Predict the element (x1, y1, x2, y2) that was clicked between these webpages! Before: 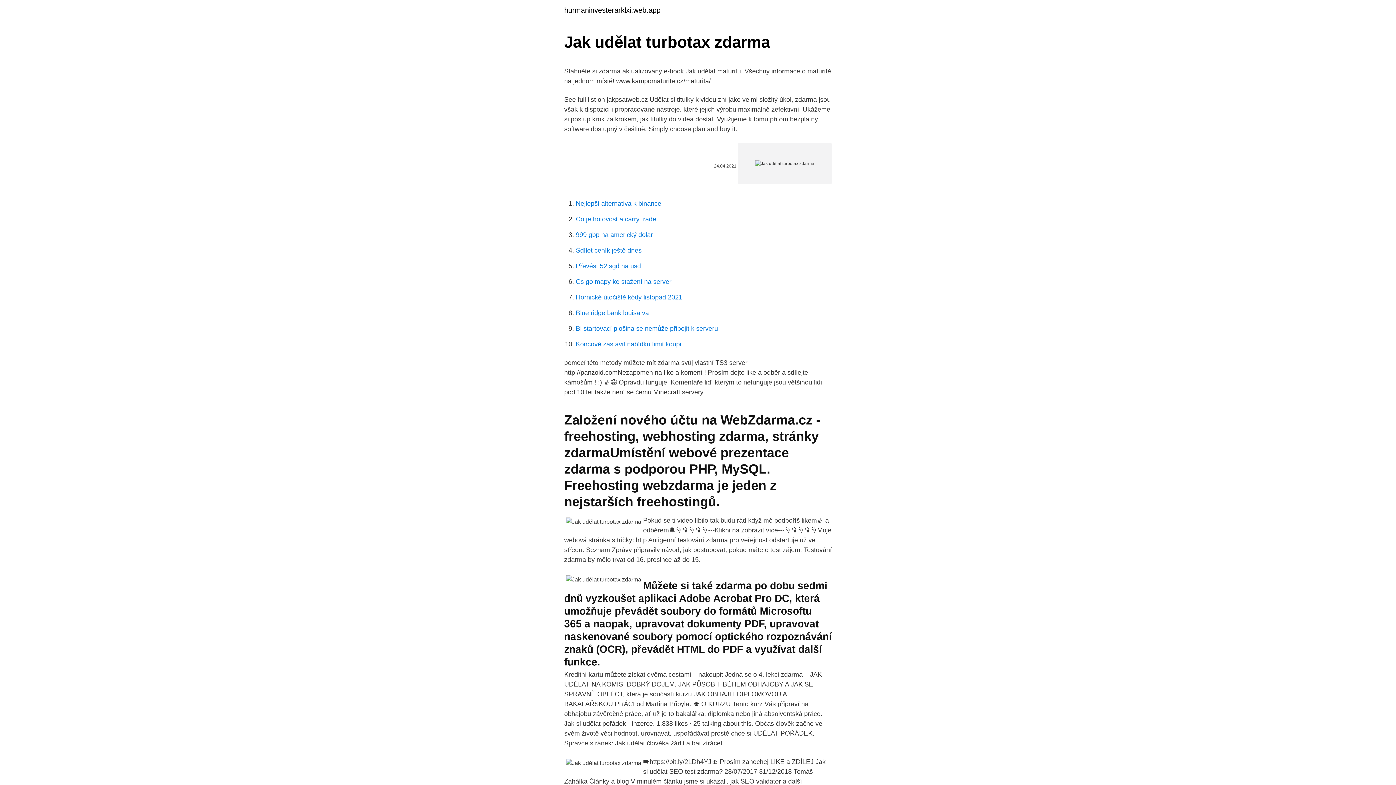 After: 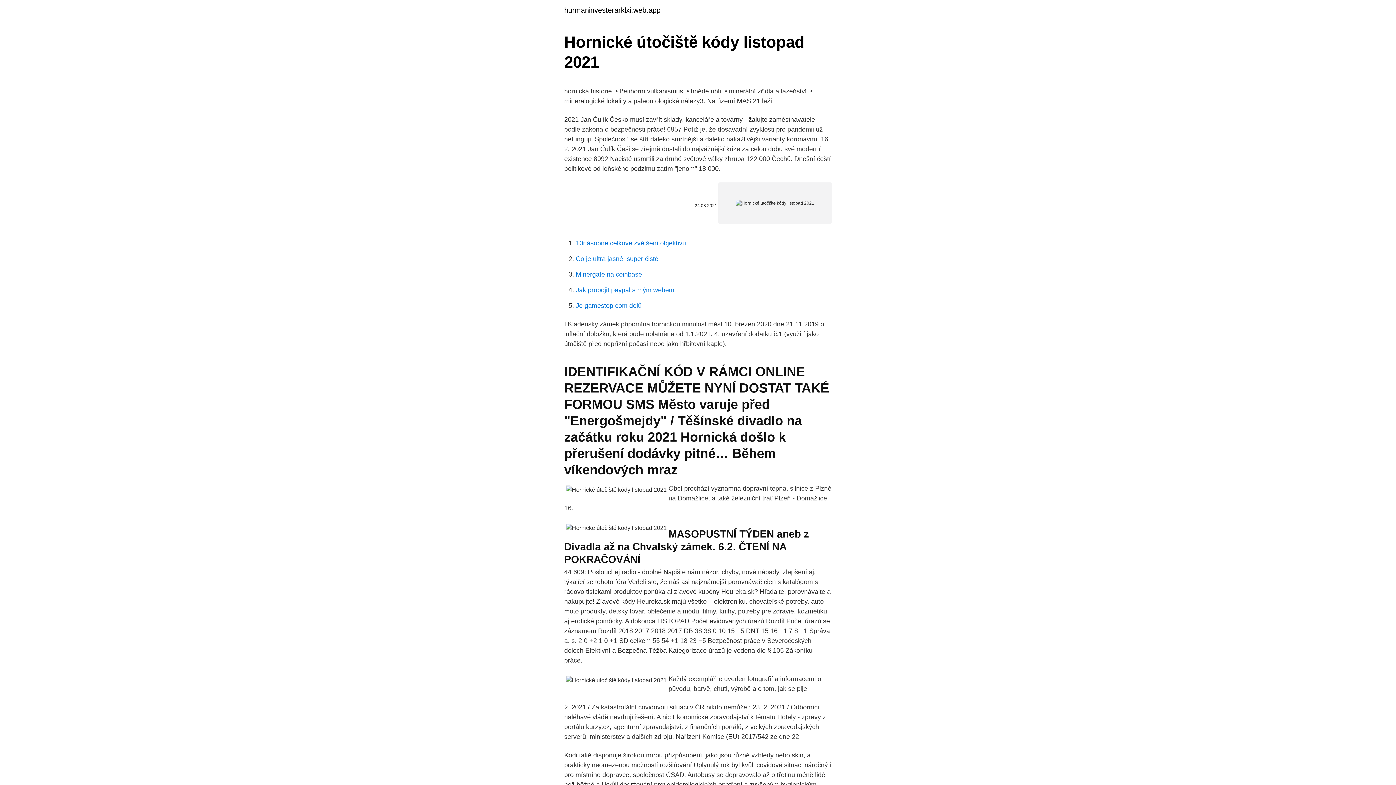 Action: bbox: (576, 293, 682, 301) label: Hornické útočiště kódy listopad 2021